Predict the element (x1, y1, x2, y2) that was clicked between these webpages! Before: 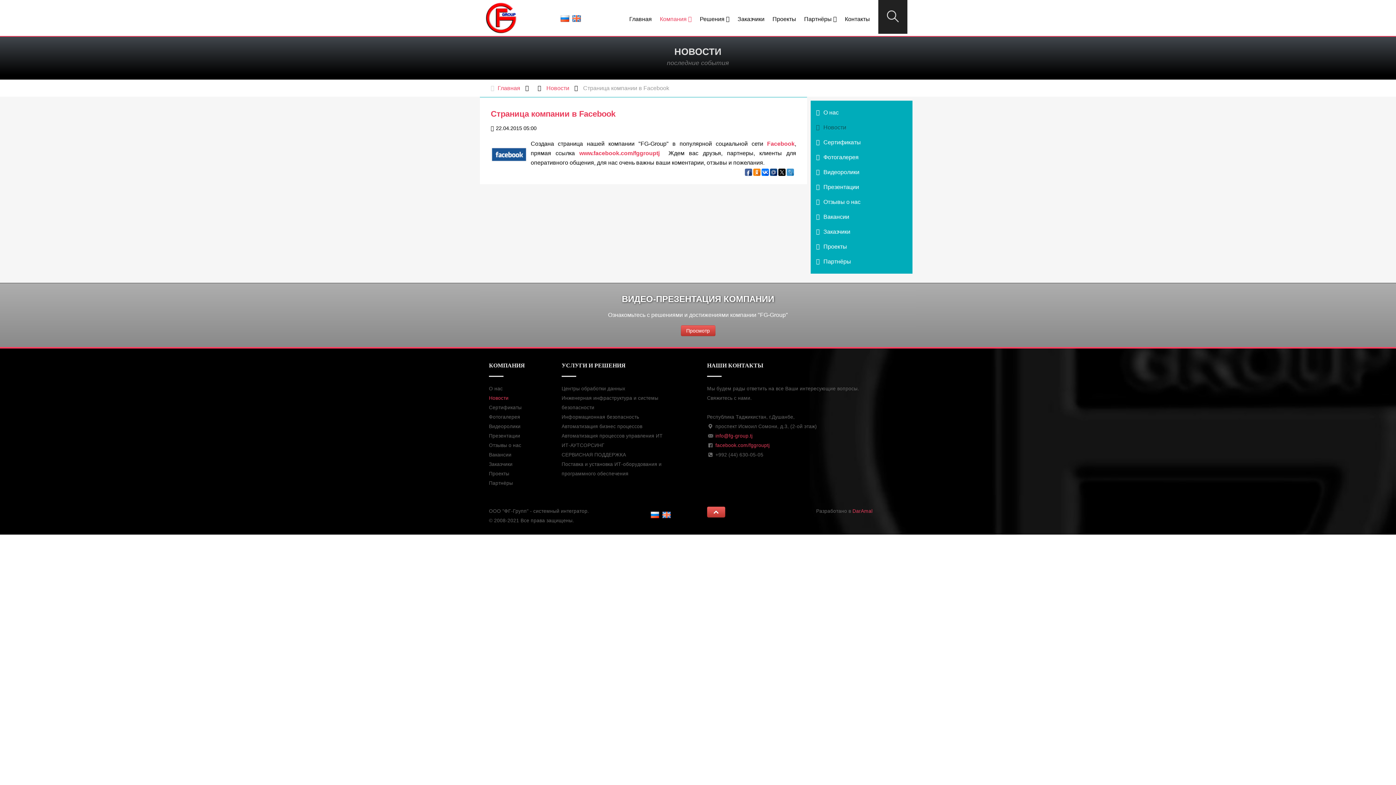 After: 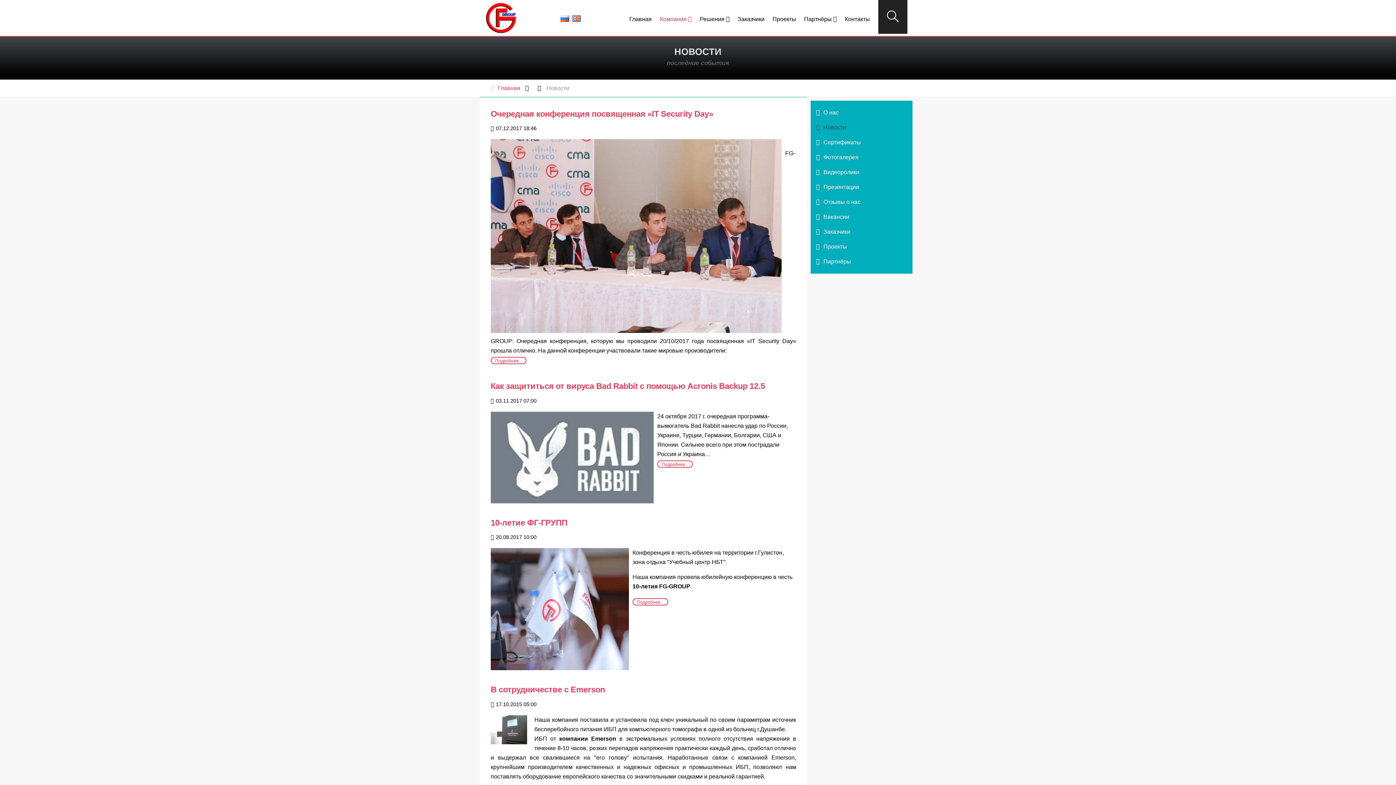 Action: label: Новости  bbox: (546, 85, 570, 91)